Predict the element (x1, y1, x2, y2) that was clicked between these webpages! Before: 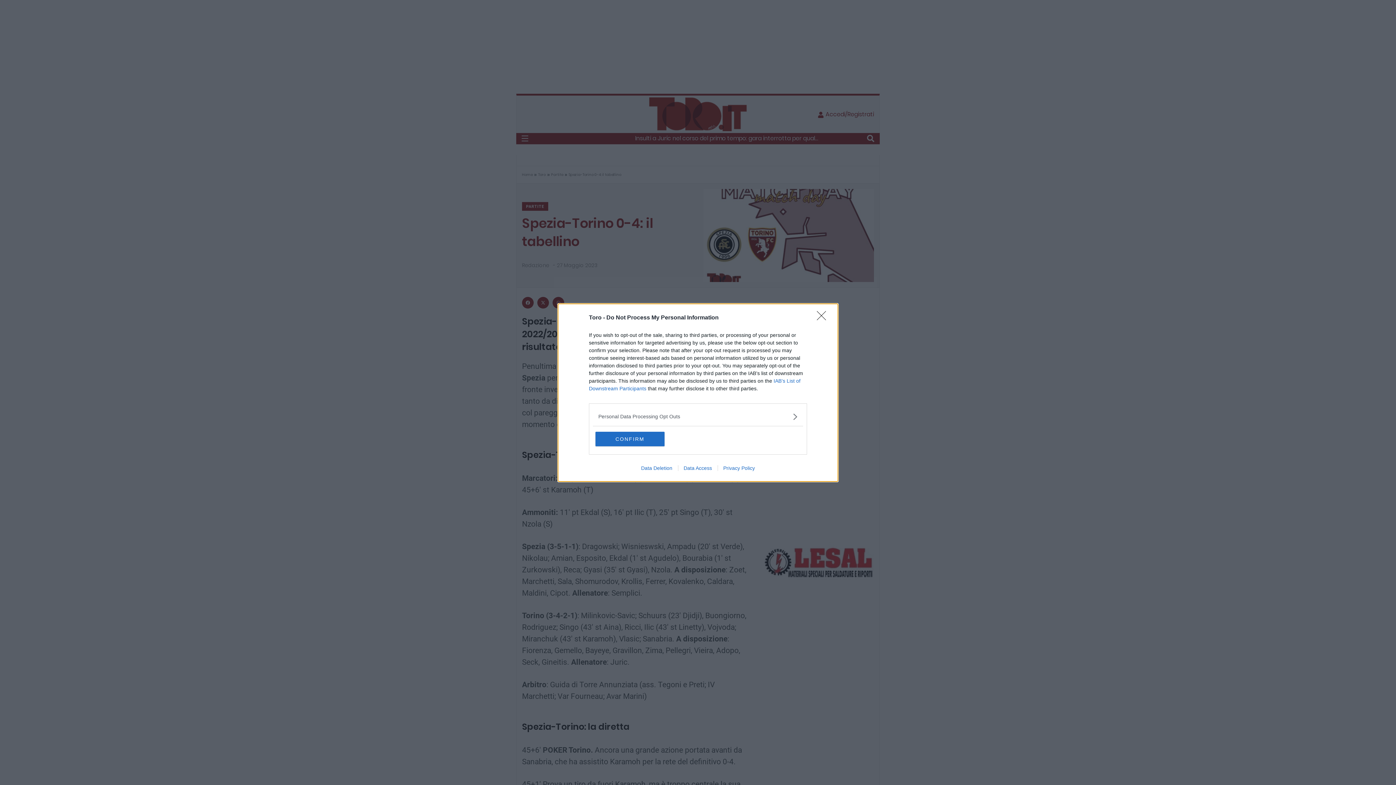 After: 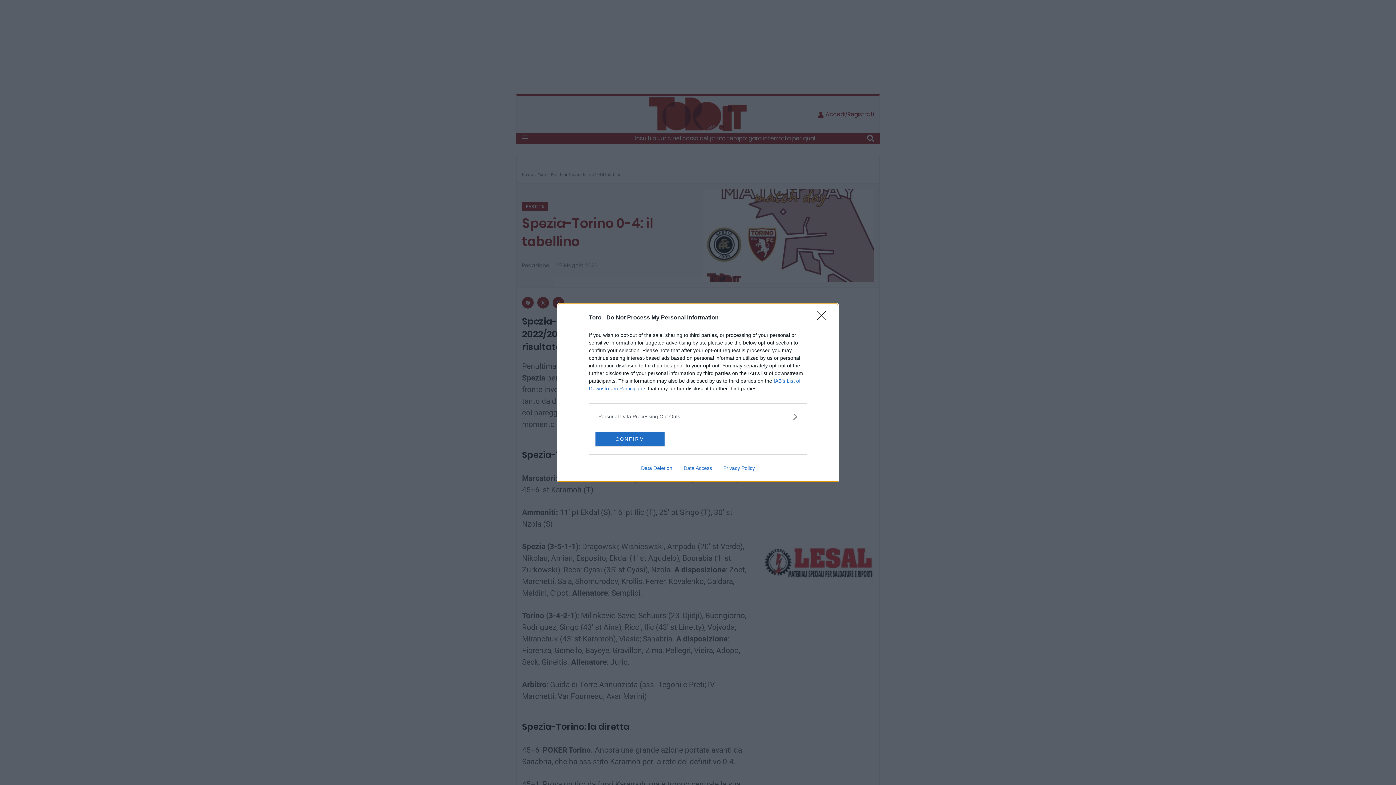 Action: label: Data Deletion bbox: (635, 465, 678, 471)